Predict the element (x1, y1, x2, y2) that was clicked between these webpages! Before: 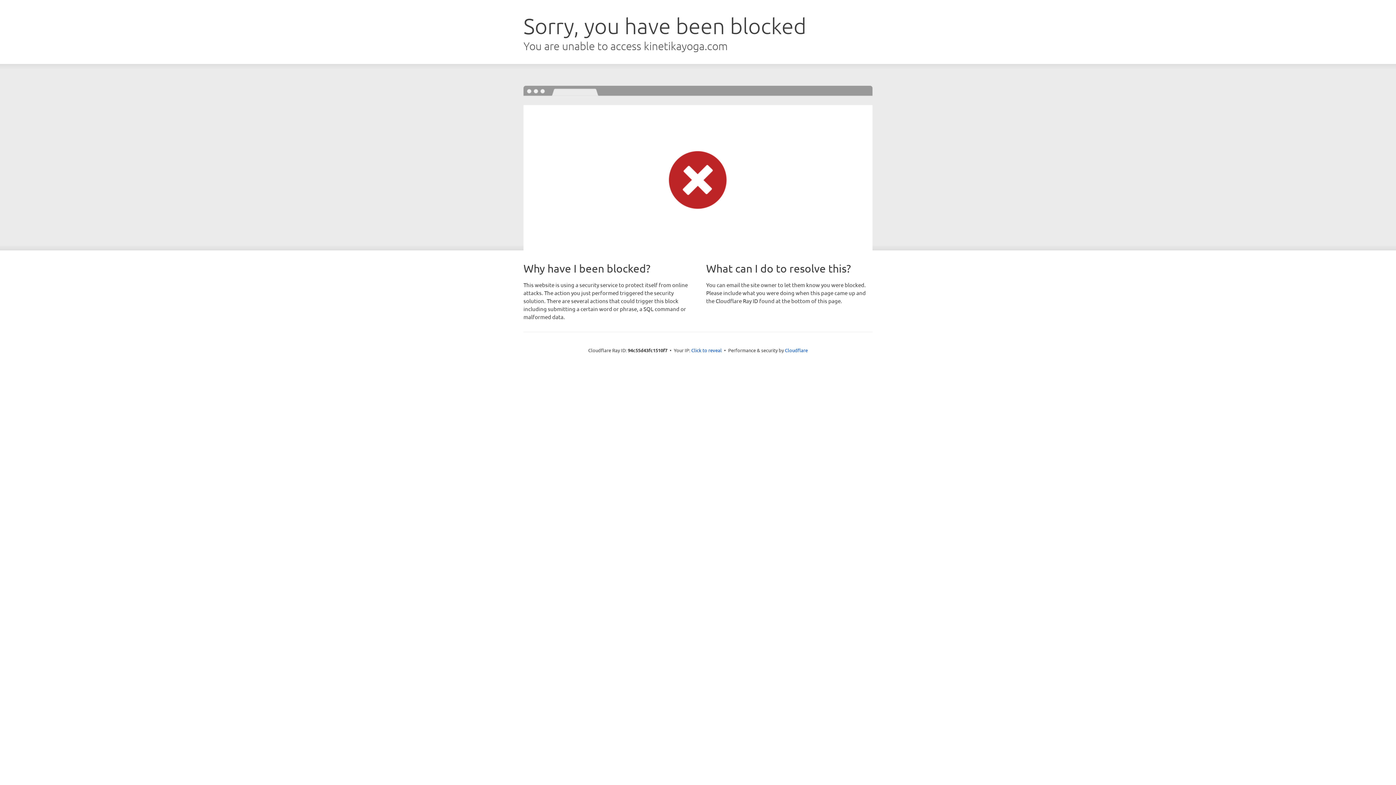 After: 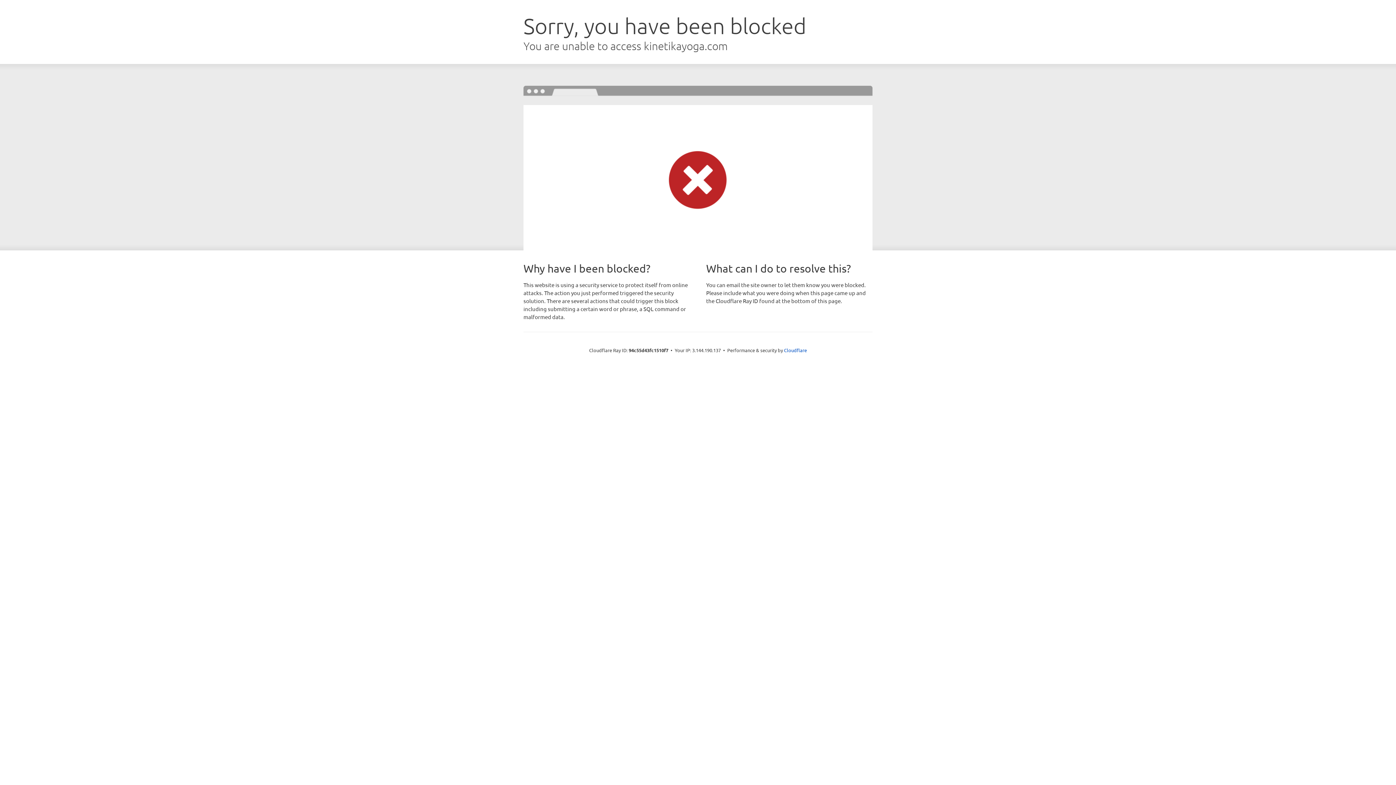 Action: bbox: (691, 346, 722, 353) label: Click to reveal